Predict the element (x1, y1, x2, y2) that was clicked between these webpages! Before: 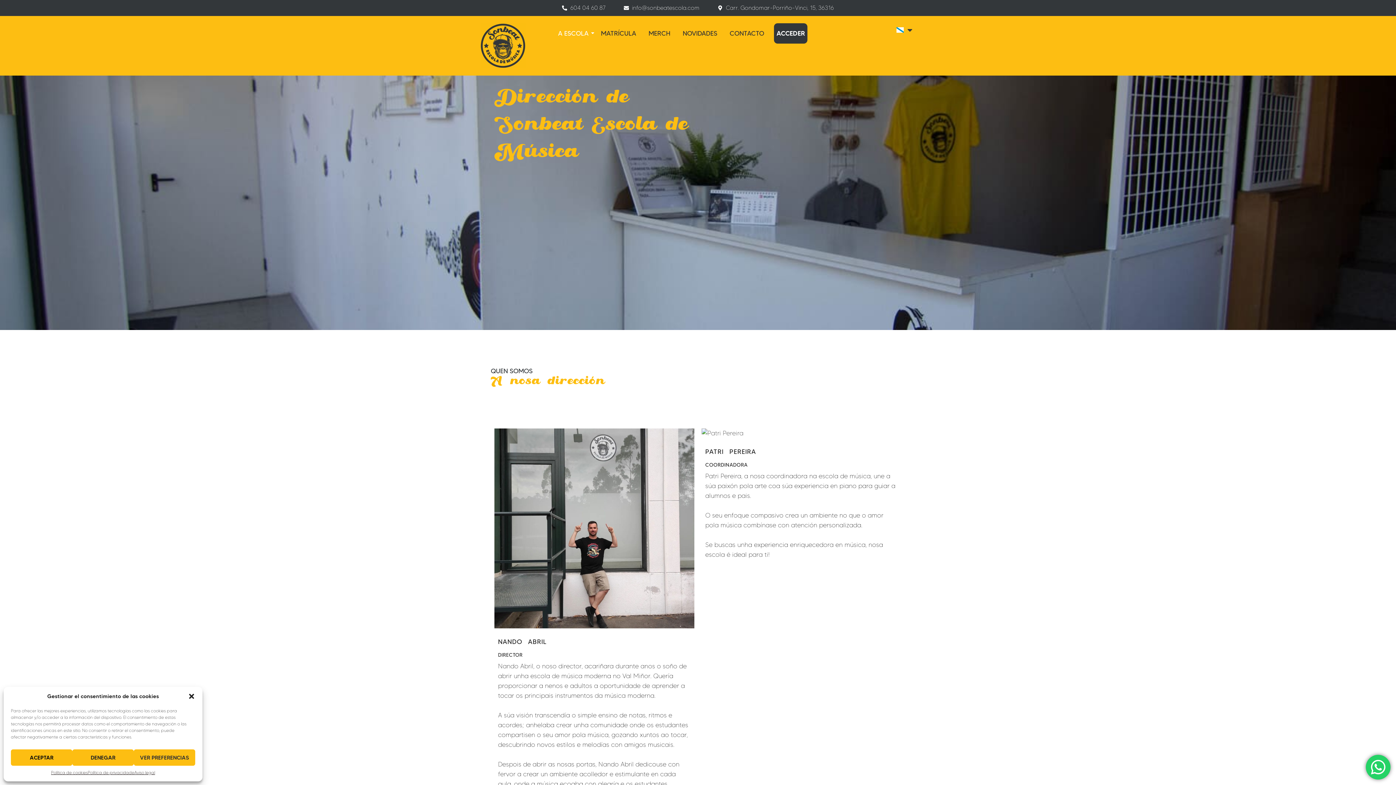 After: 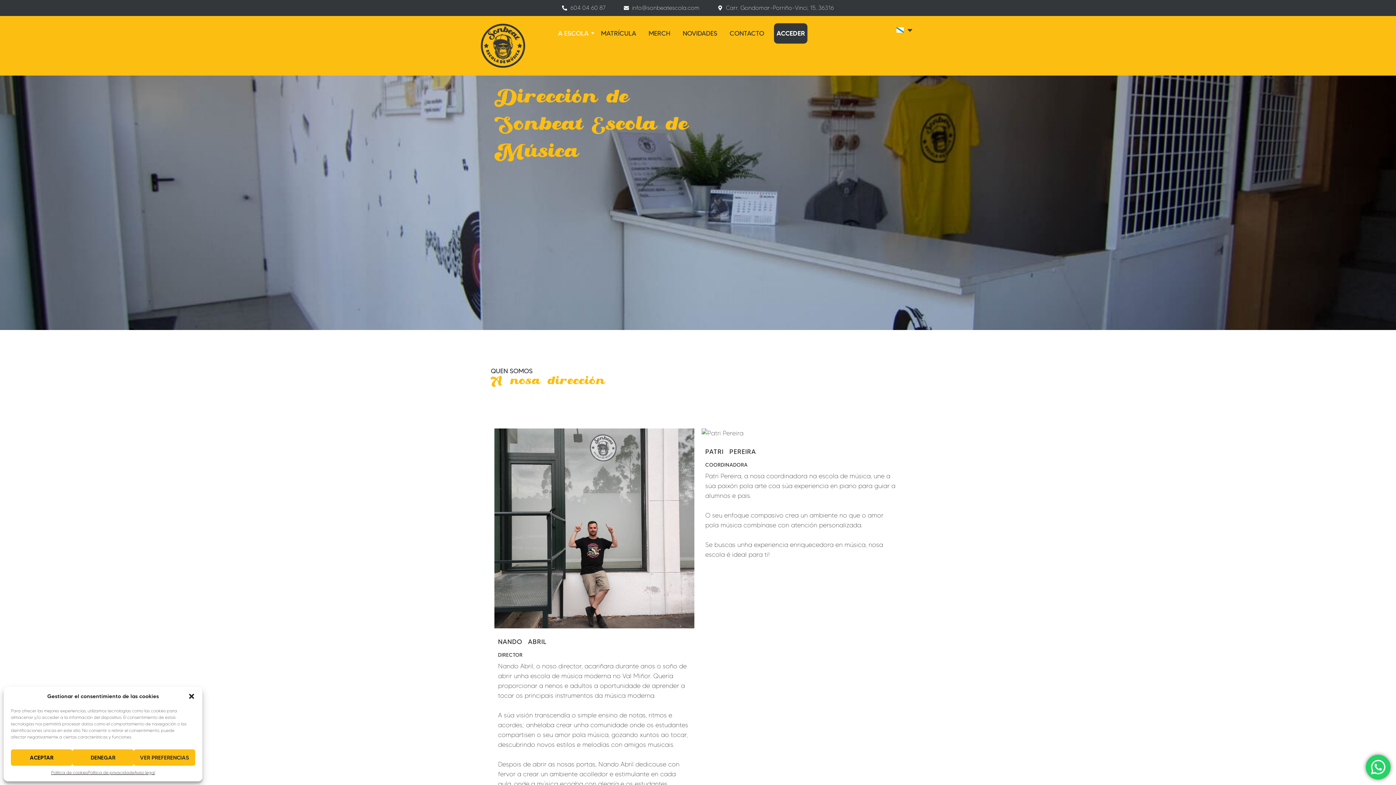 Action: bbox: (717, 3, 834, 12) label: Carr. Gondomar-Porriño-Vinci, 15, 36316